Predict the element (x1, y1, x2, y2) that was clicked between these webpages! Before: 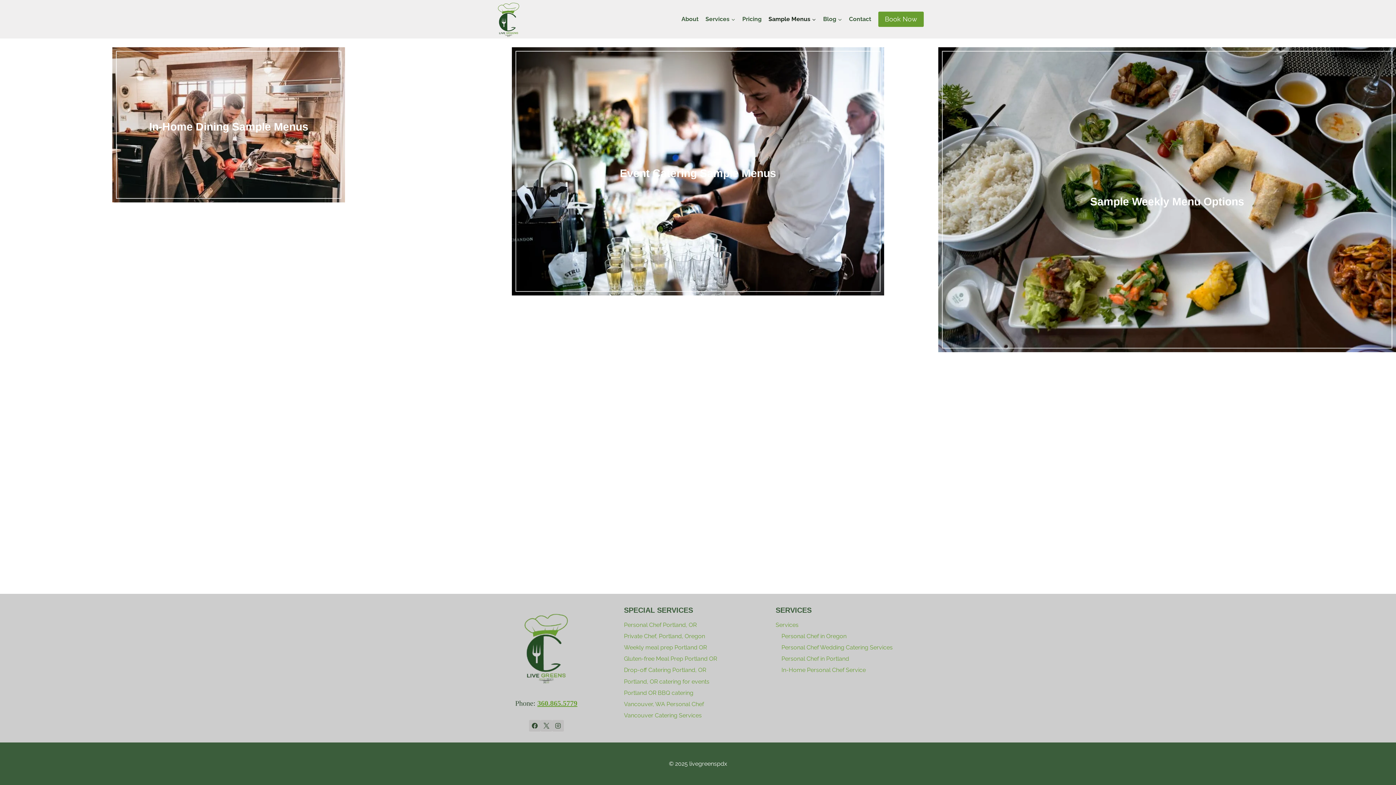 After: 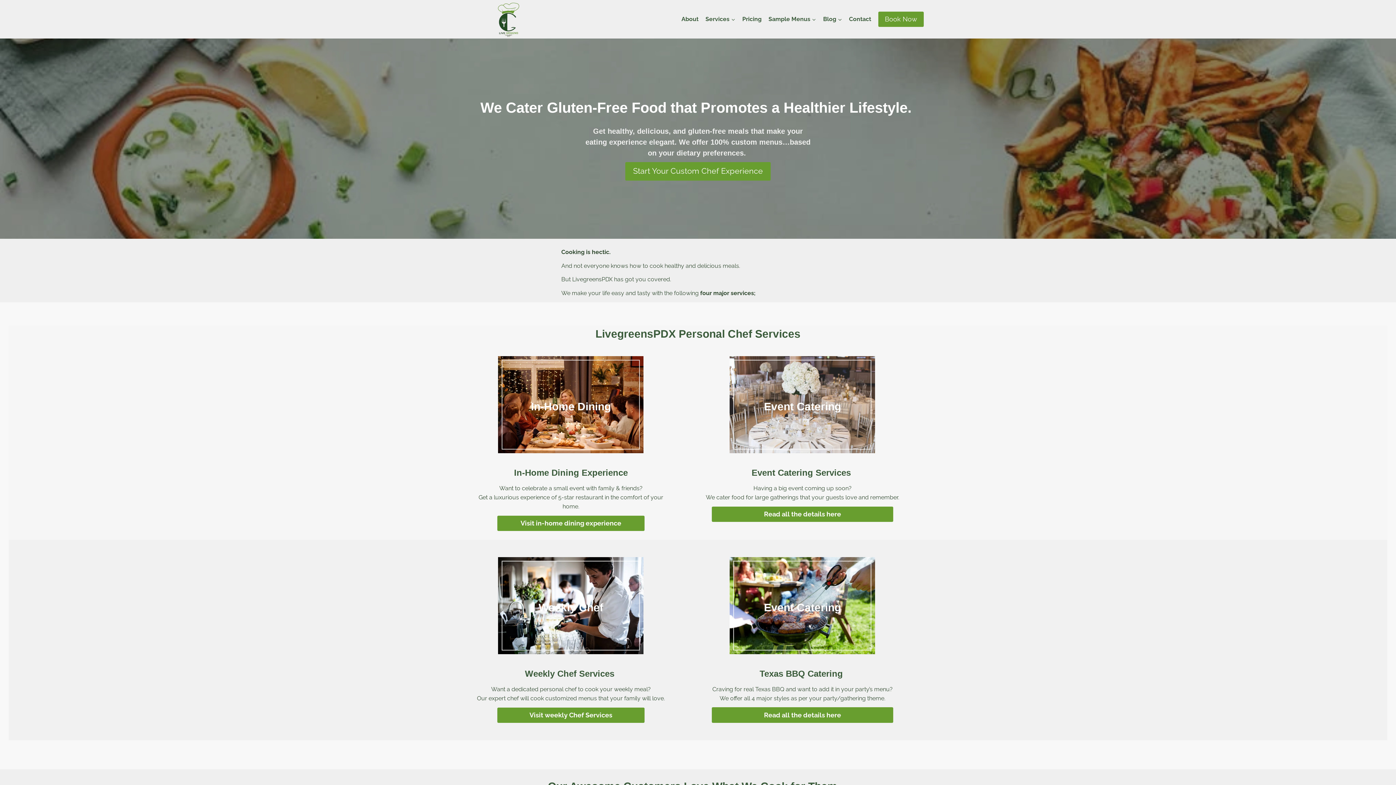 Action: bbox: (472, 0, 545, 38)